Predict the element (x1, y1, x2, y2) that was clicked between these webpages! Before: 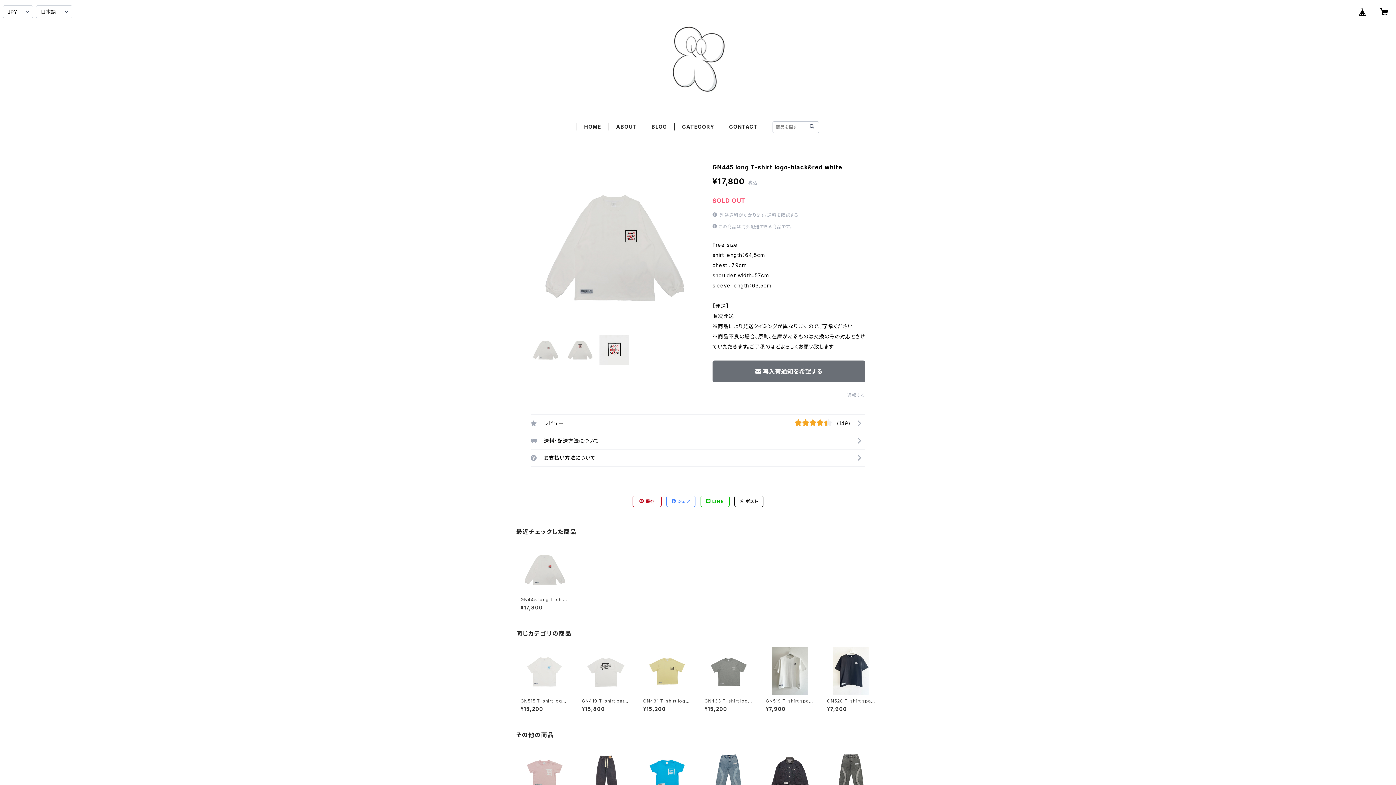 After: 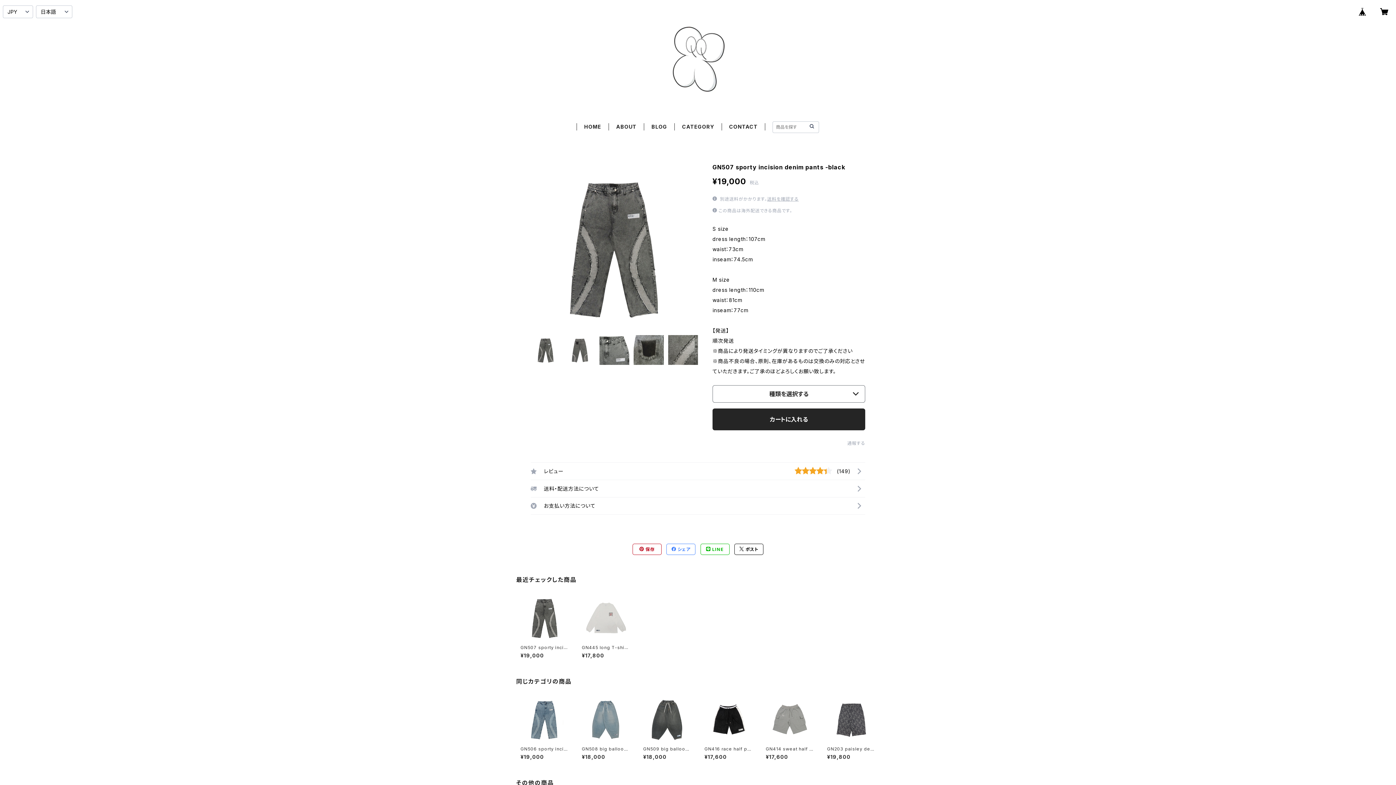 Action: label: GN507 sporty incision denim pants -black

¥19,000 bbox: (827, 749, 875, 813)